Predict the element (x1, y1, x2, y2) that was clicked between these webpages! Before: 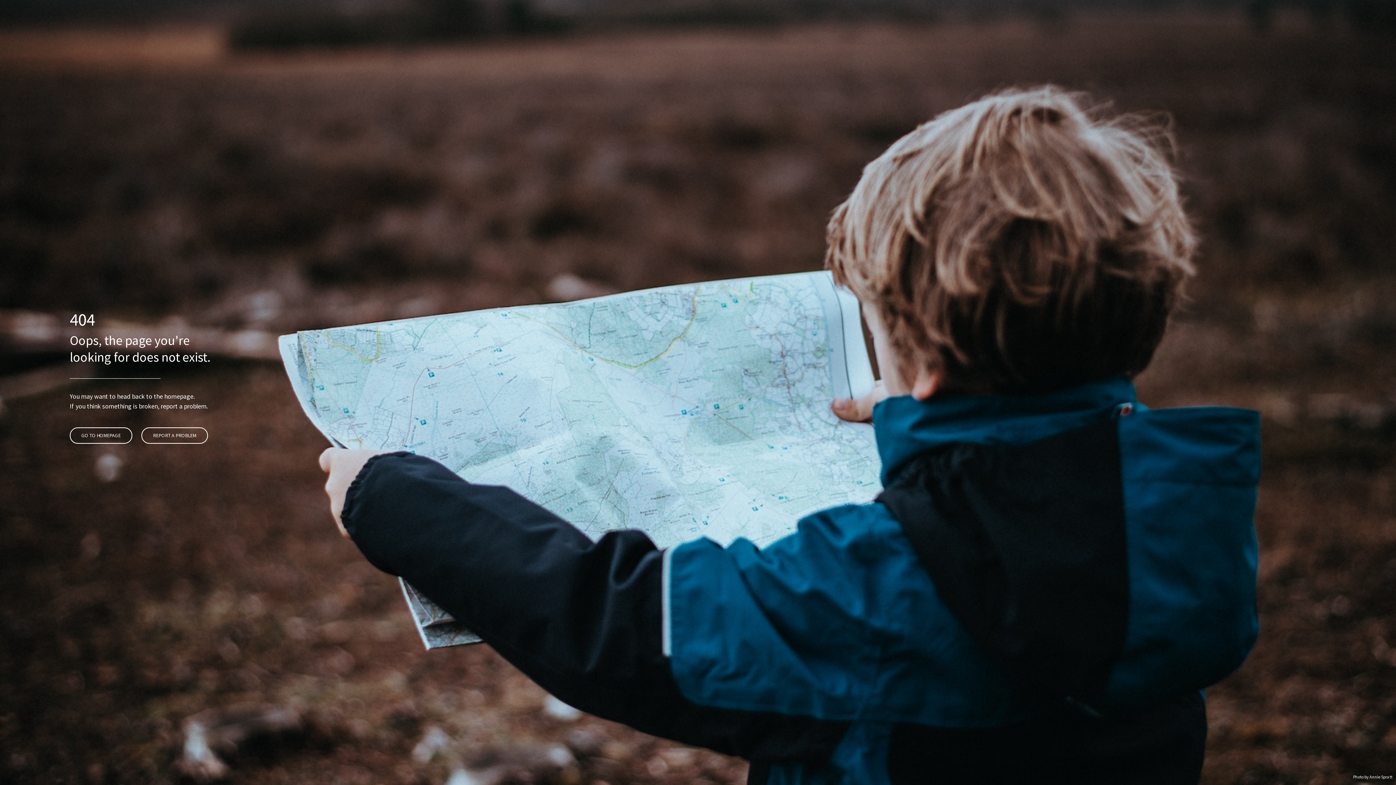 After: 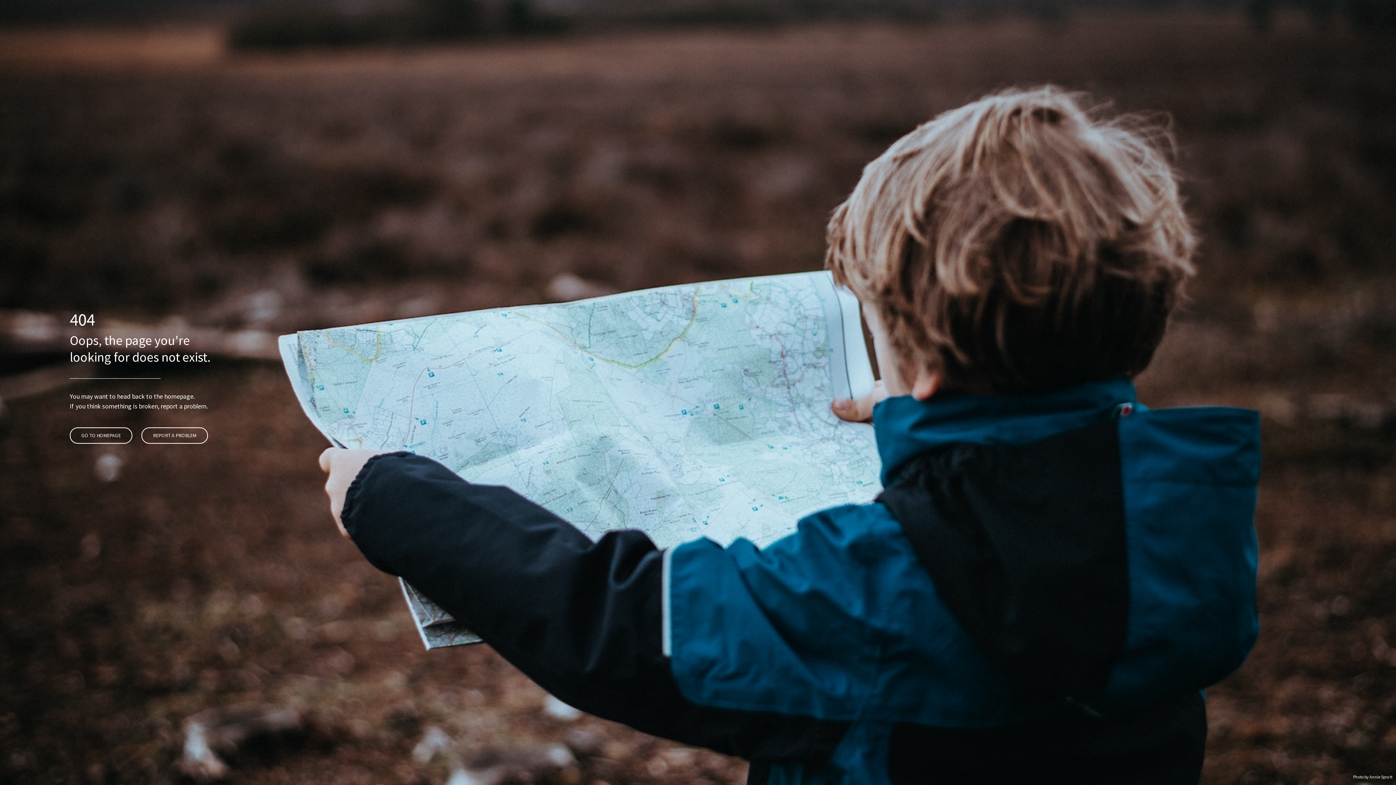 Action: label: Photo by Annie Spratt bbox: (1353, 774, 1392, 780)